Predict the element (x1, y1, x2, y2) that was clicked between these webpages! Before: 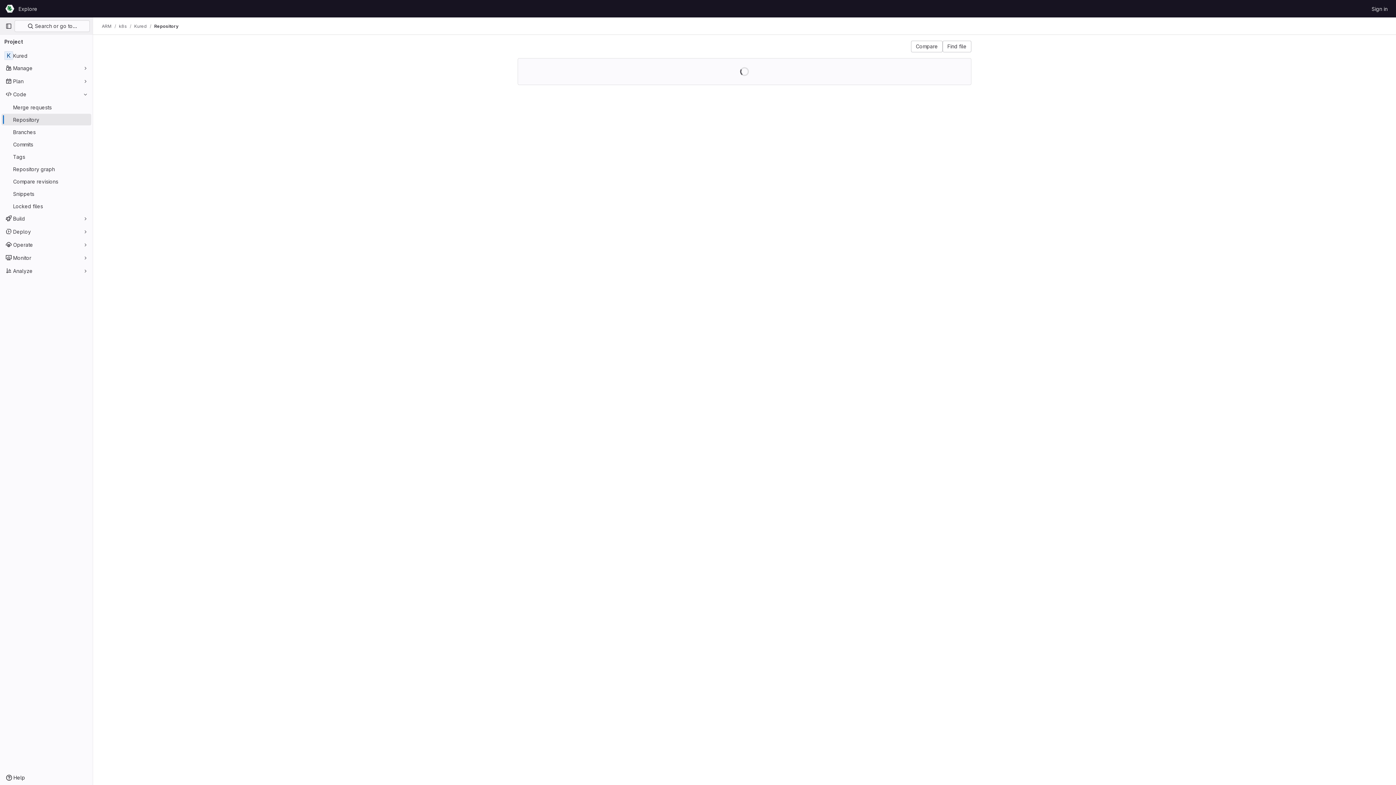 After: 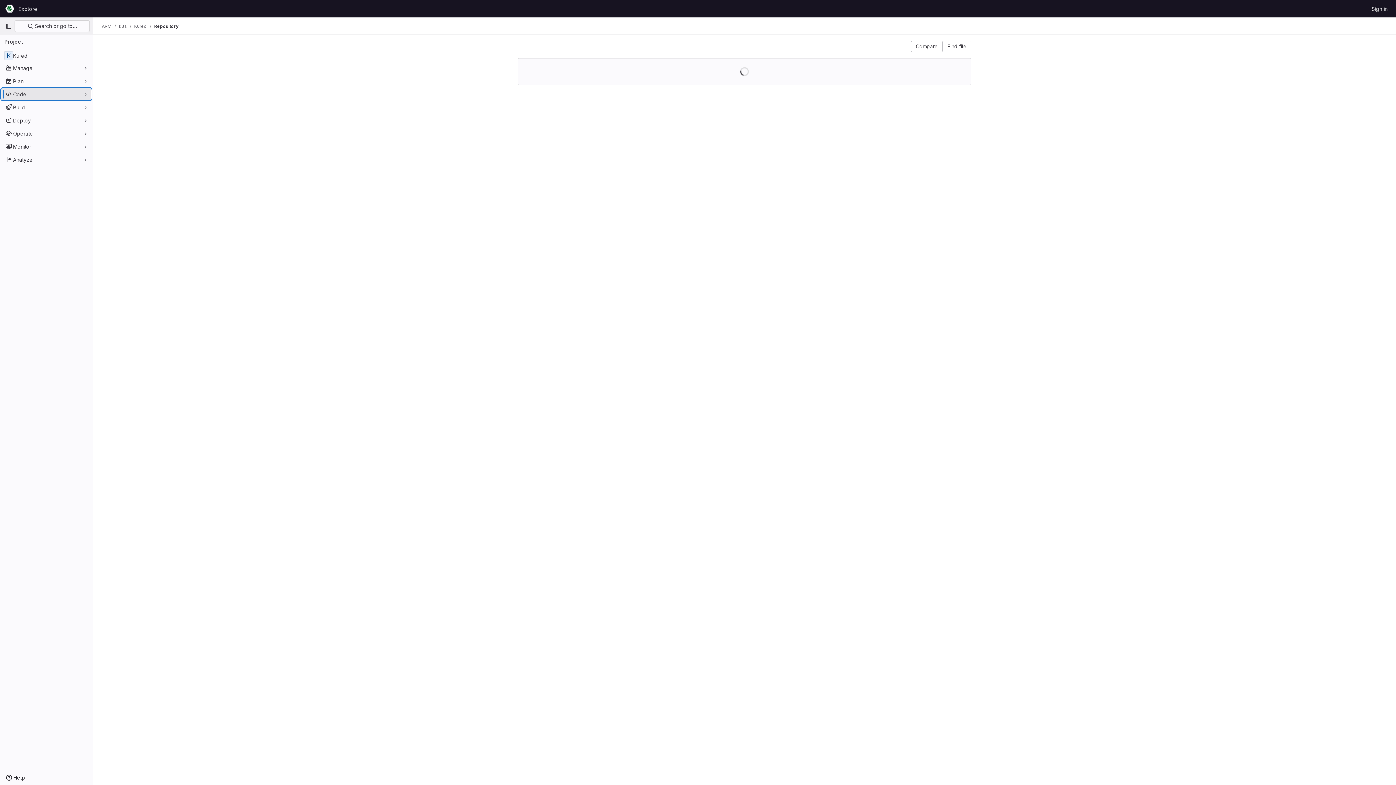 Action: bbox: (1, 88, 91, 100) label: Code